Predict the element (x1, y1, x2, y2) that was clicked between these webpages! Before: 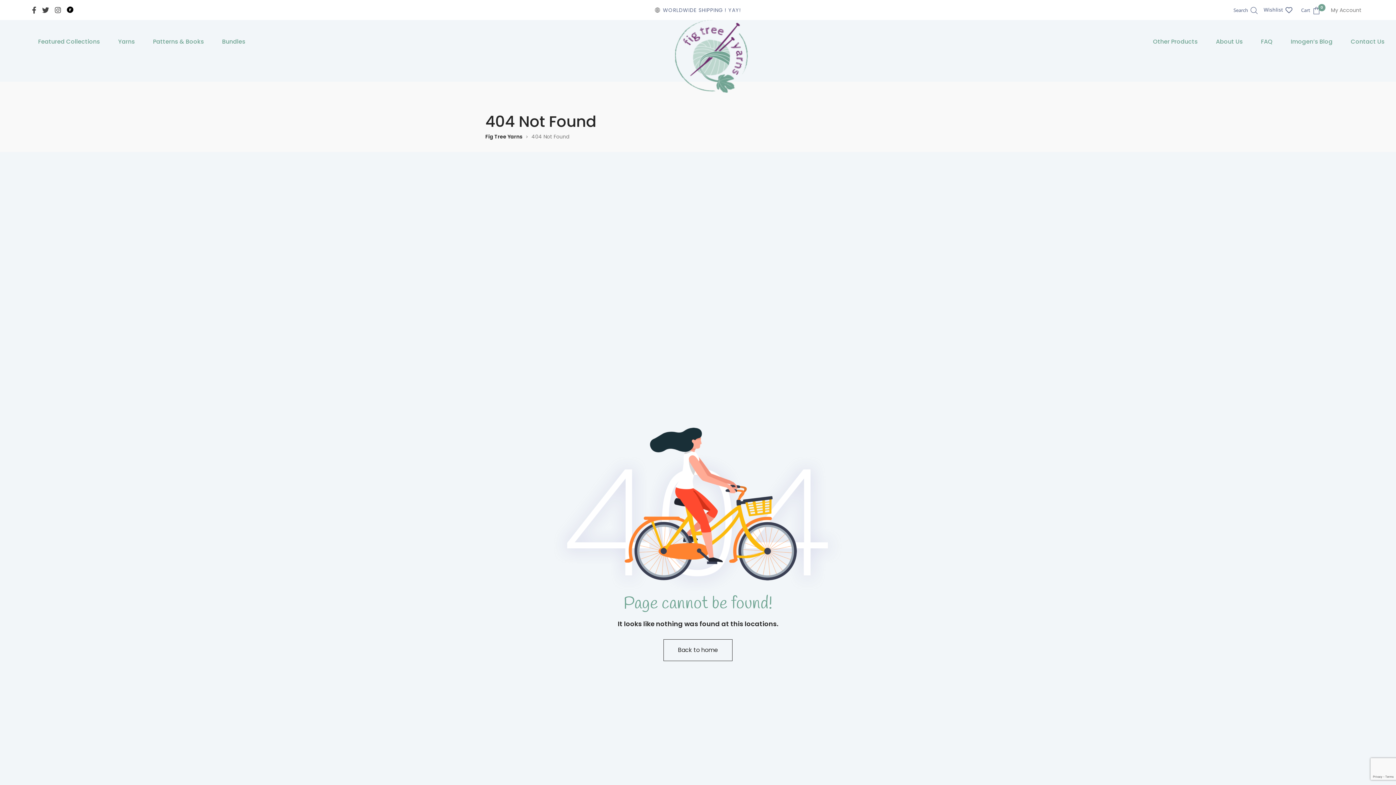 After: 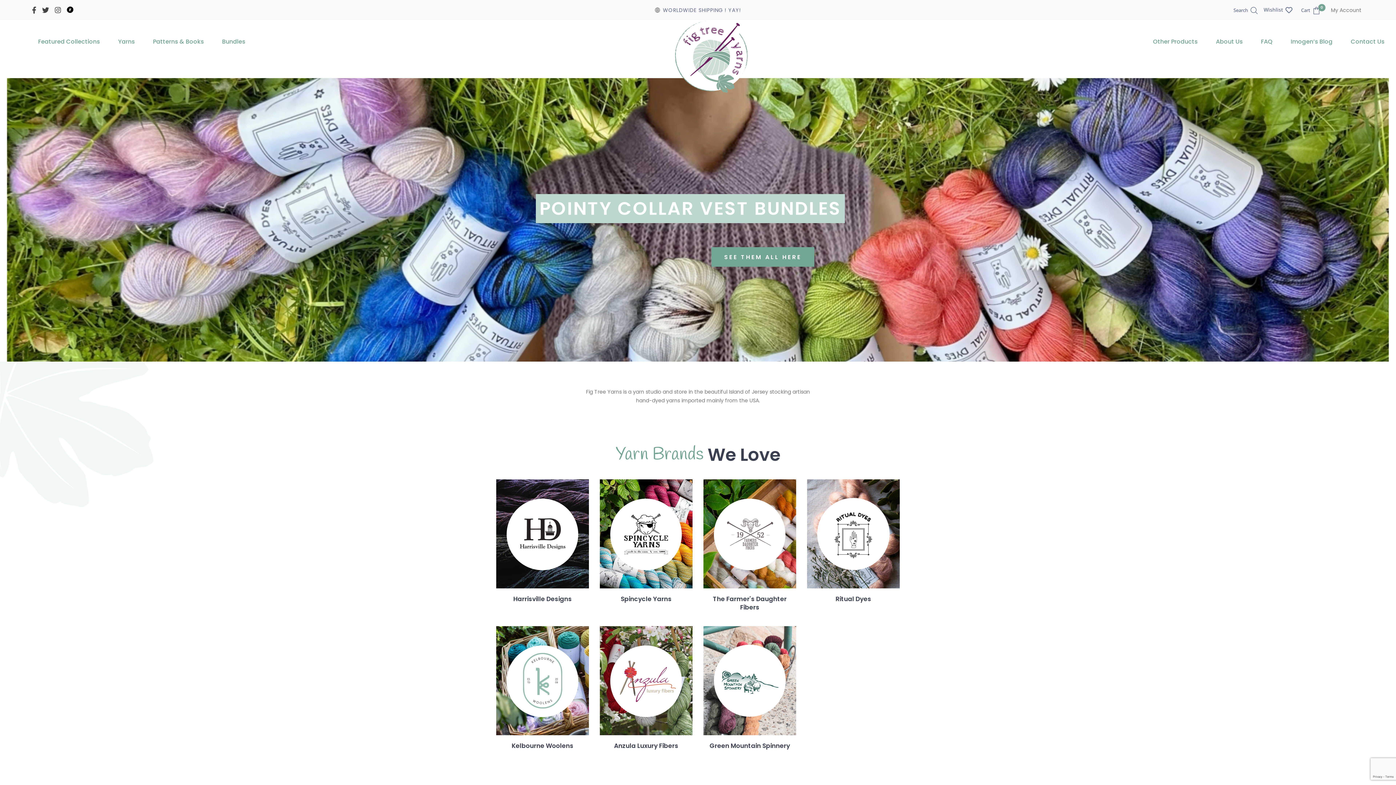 Action: label: Fig Tree Yarns bbox: (485, 133, 522, 140)